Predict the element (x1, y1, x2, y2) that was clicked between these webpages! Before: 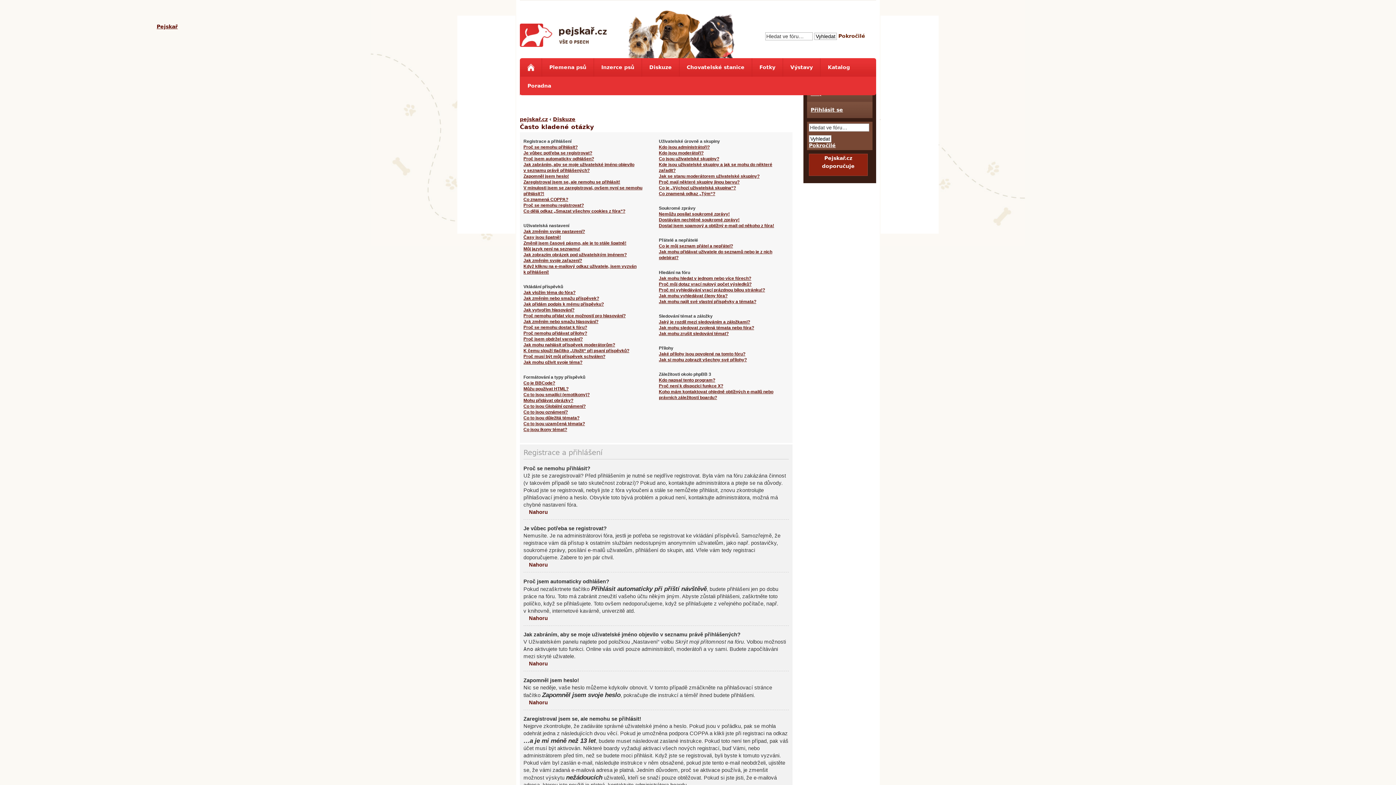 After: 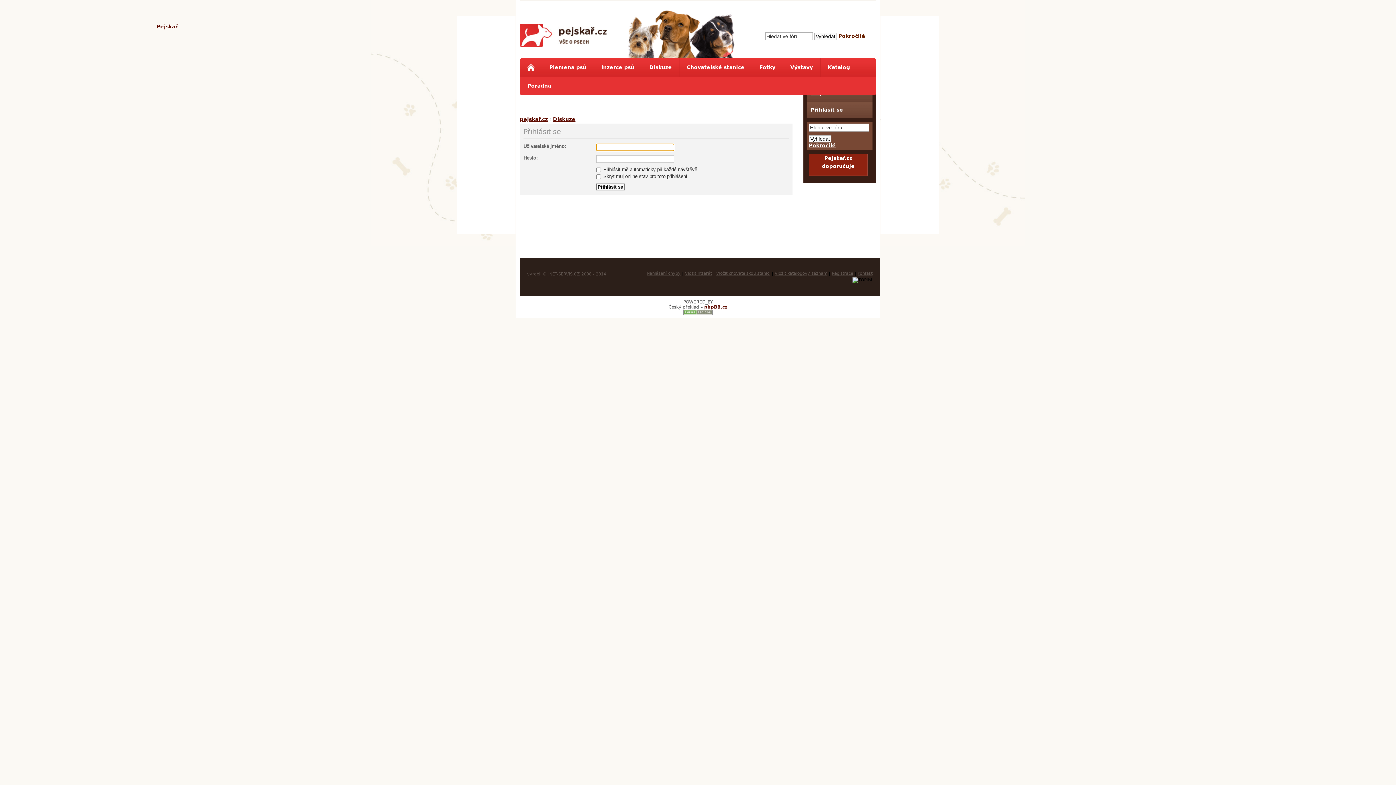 Action: label: Přihlásit se bbox: (807, 101, 872, 118)